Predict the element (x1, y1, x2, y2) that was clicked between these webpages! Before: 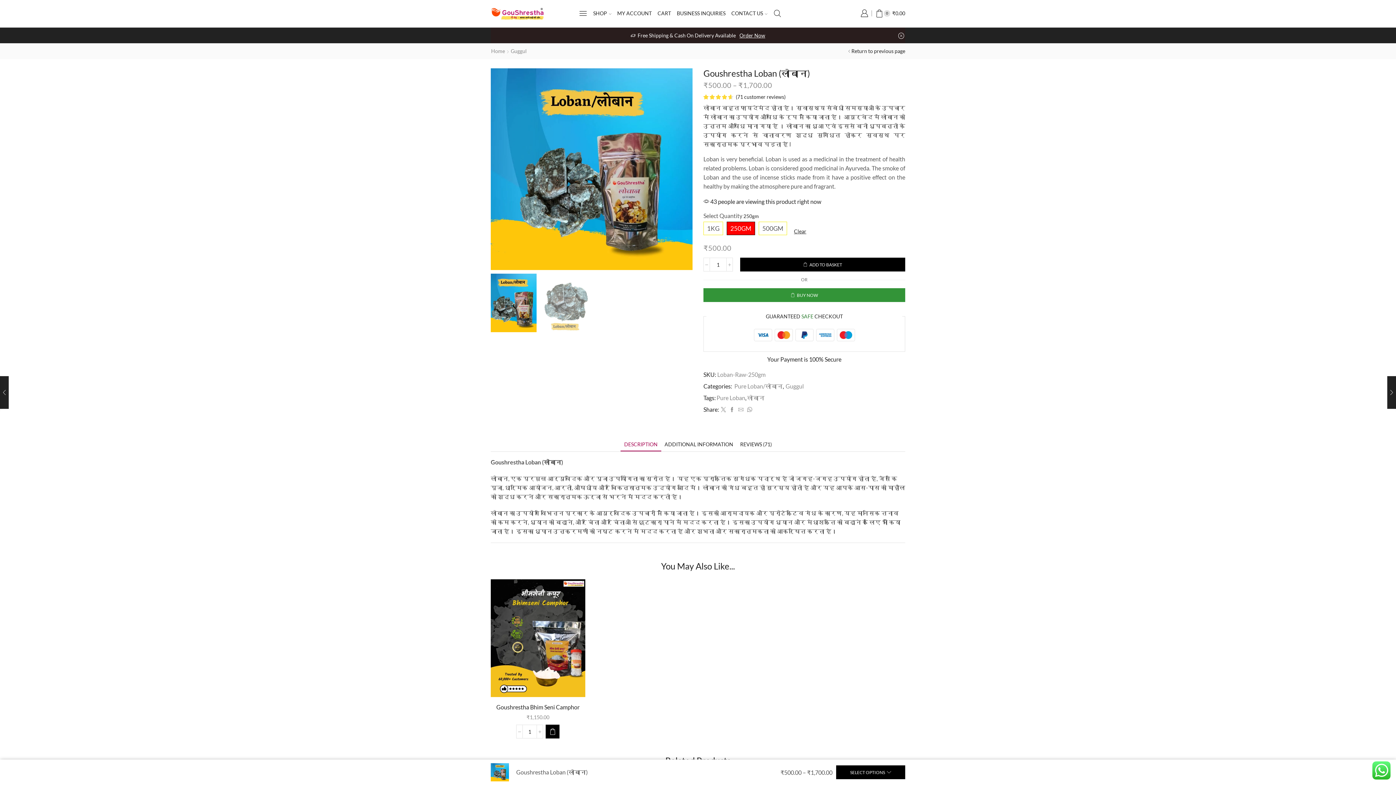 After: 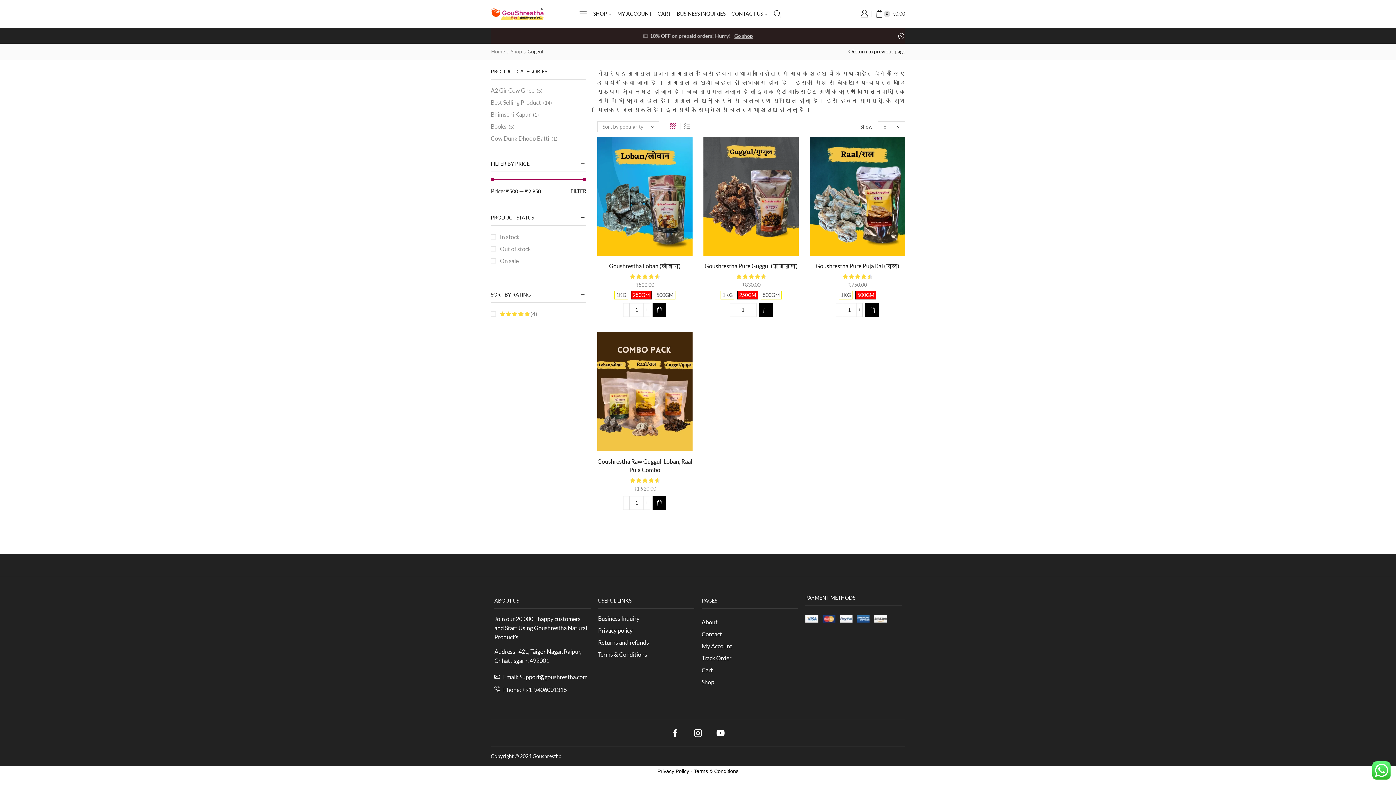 Action: label: Guggul bbox: (510, 47, 527, 54)